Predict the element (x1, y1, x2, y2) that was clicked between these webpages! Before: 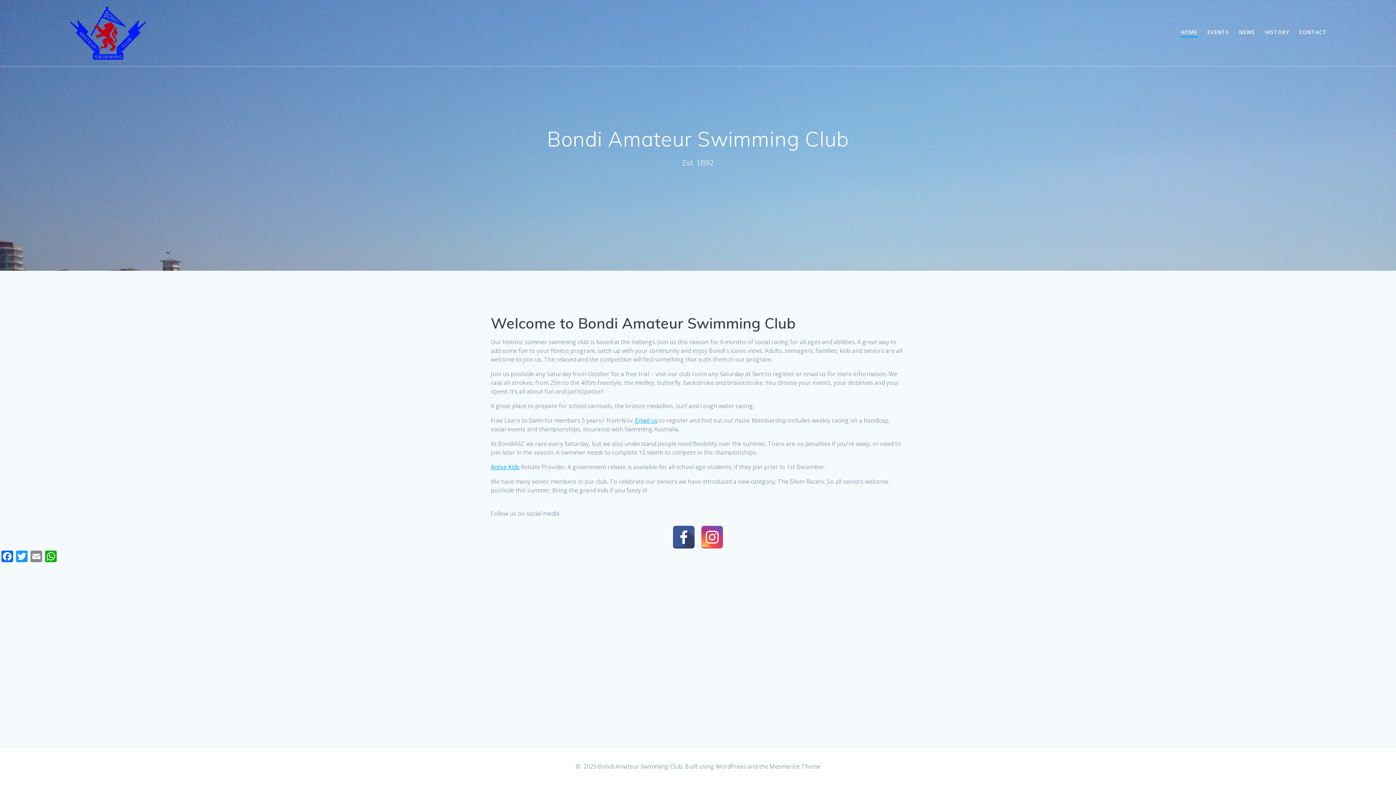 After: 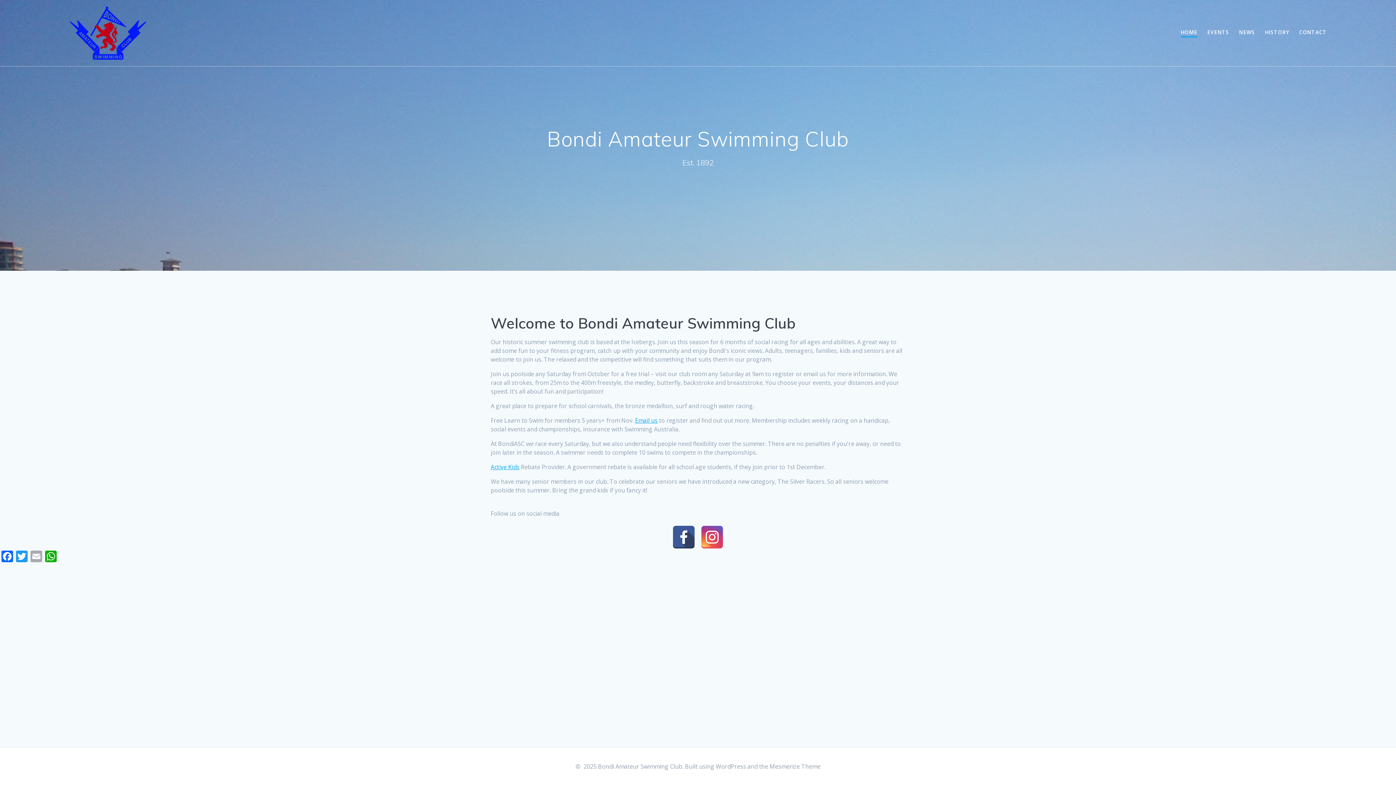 Action: bbox: (29, 550, 43, 563) label: Email